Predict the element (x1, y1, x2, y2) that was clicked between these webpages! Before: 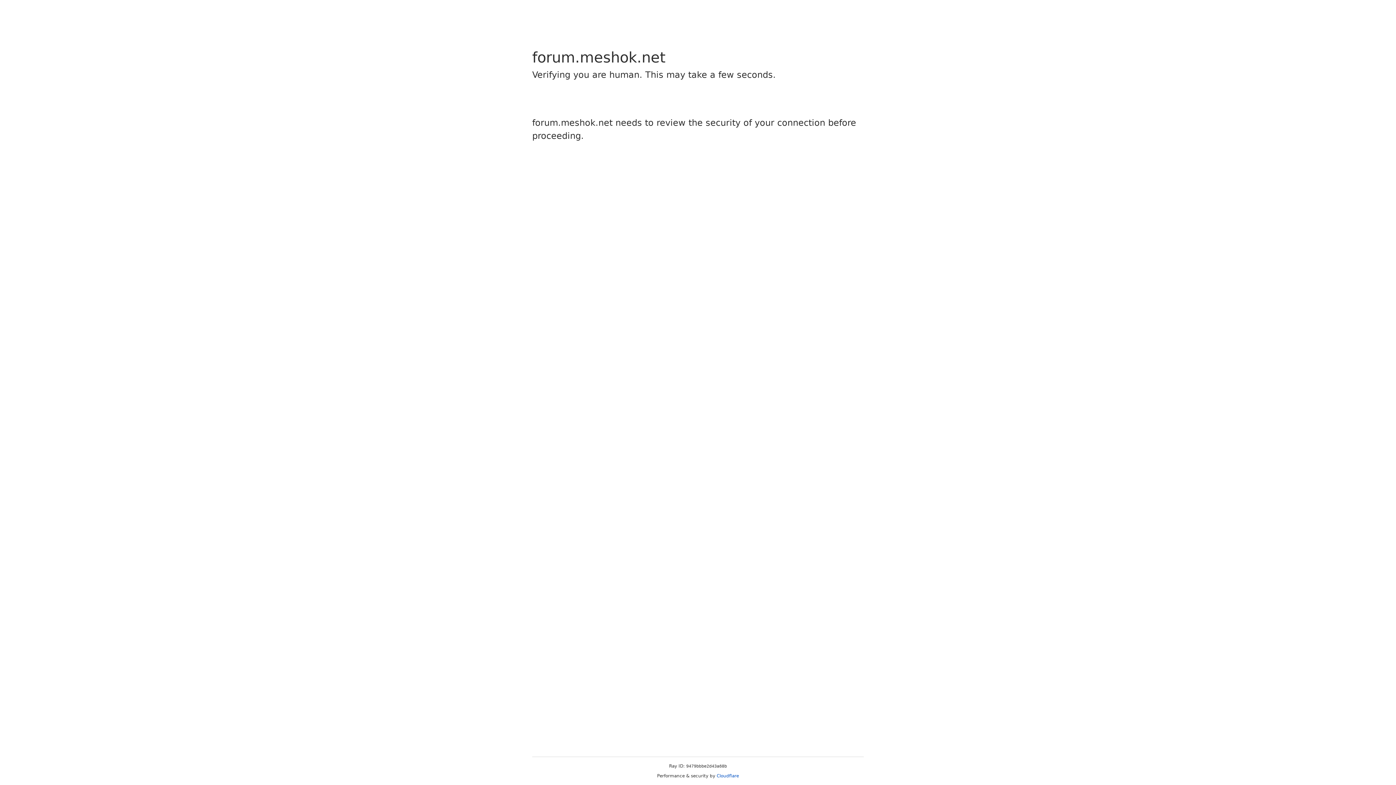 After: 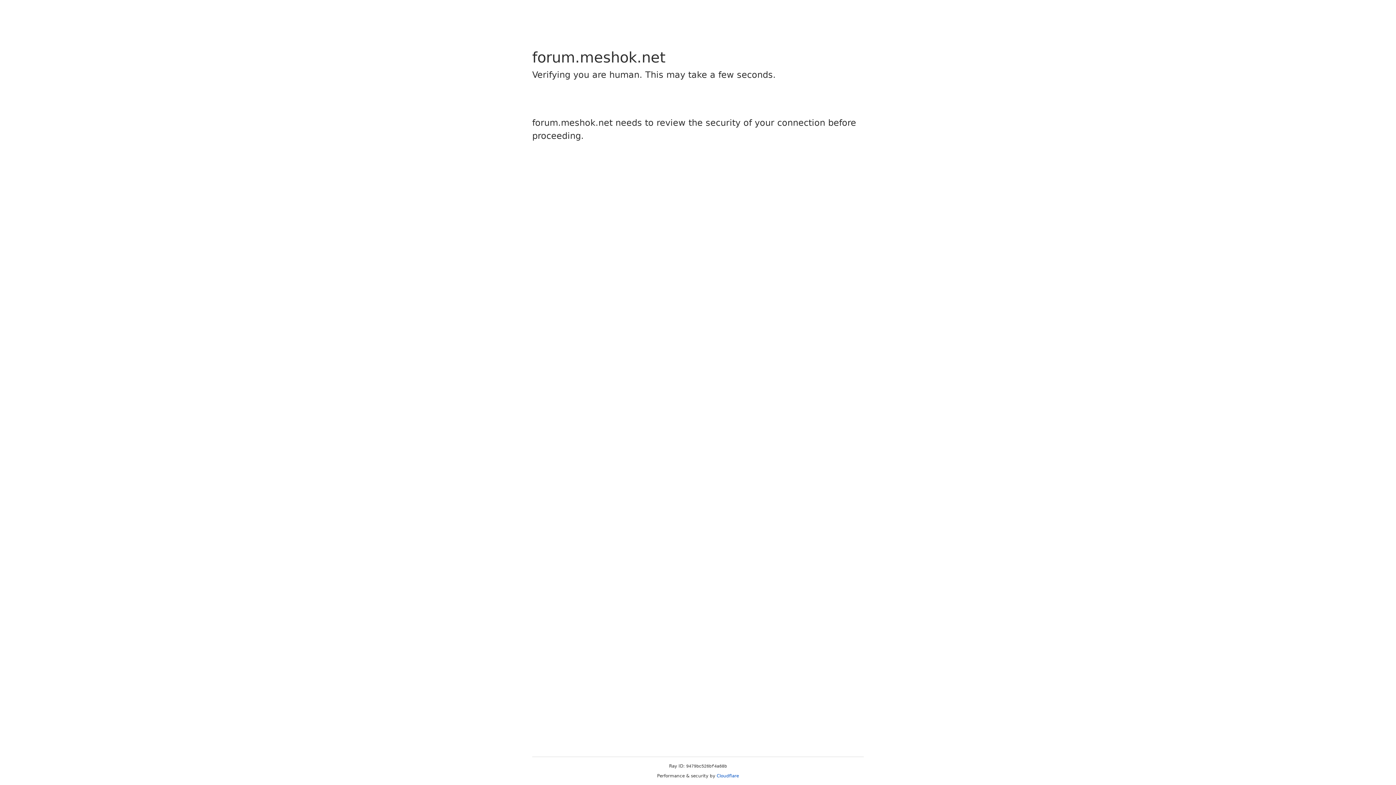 Action: bbox: (716, 773, 739, 778) label: Cloudflare